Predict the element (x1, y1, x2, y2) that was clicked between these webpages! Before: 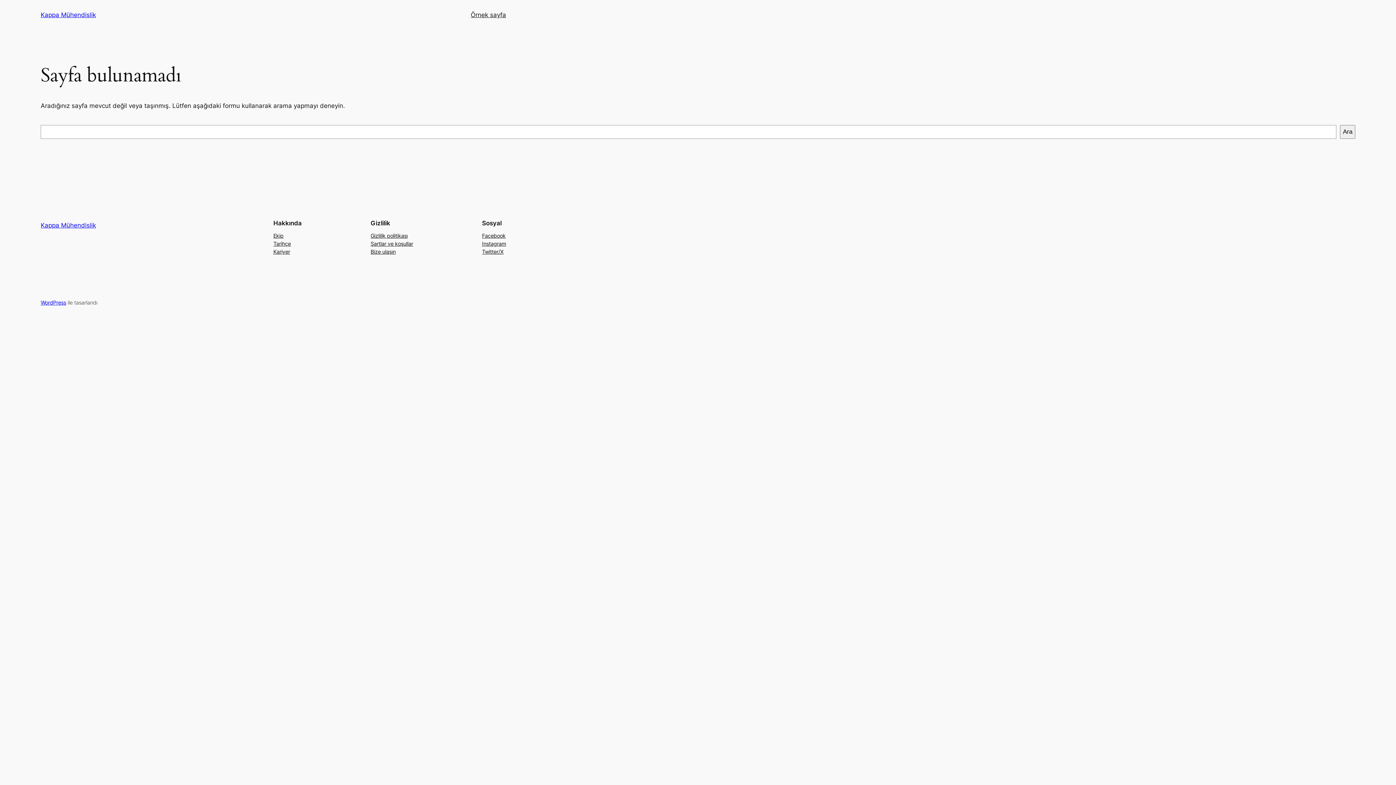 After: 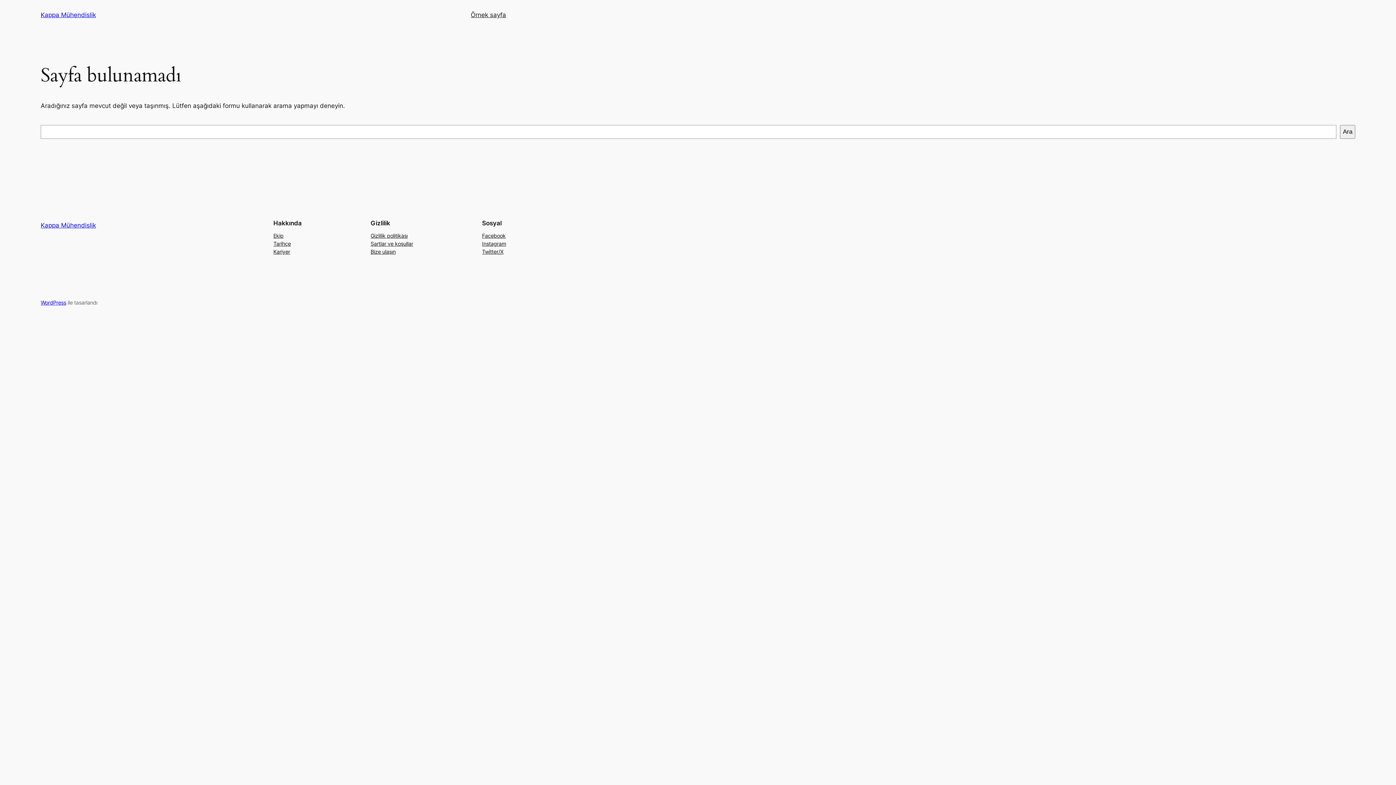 Action: label: Gizlilik politikası bbox: (370, 231, 407, 239)